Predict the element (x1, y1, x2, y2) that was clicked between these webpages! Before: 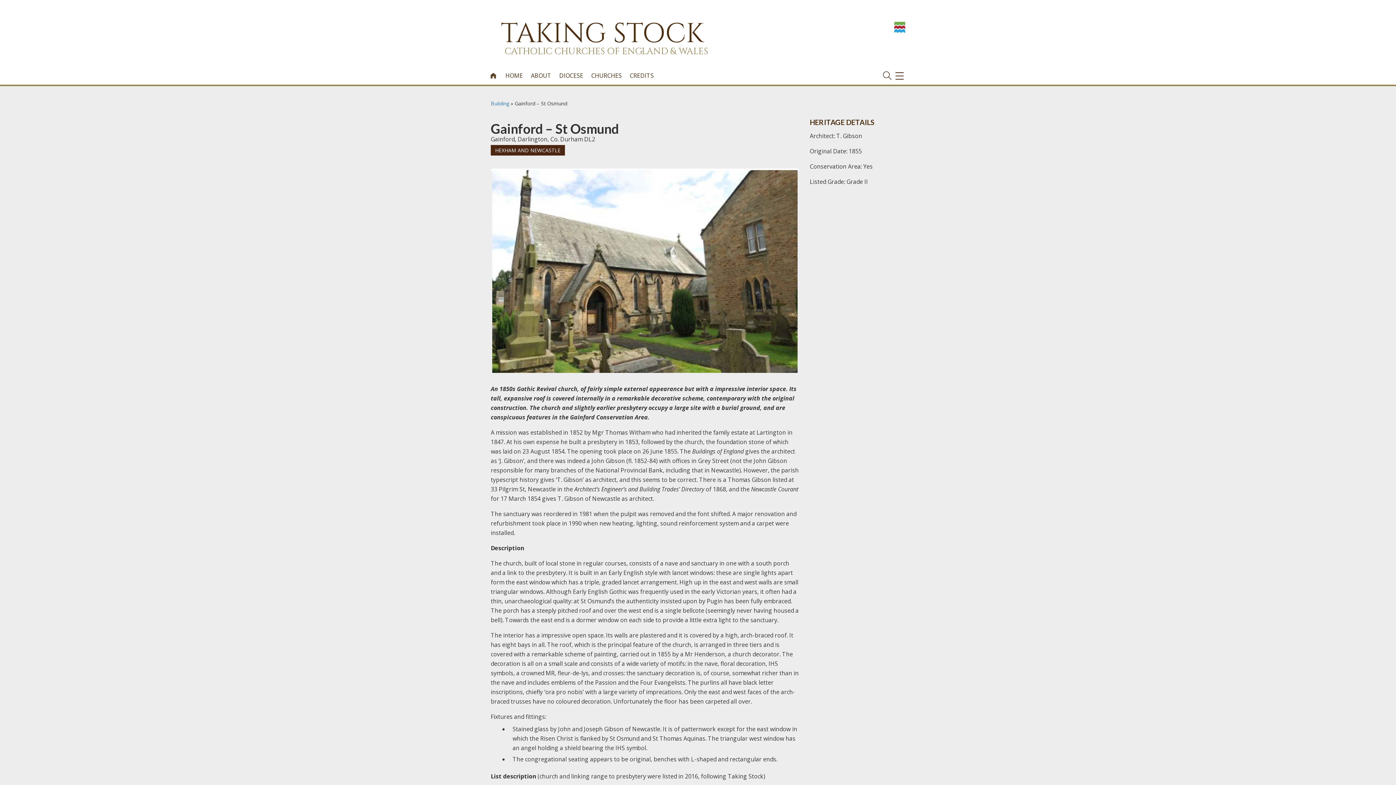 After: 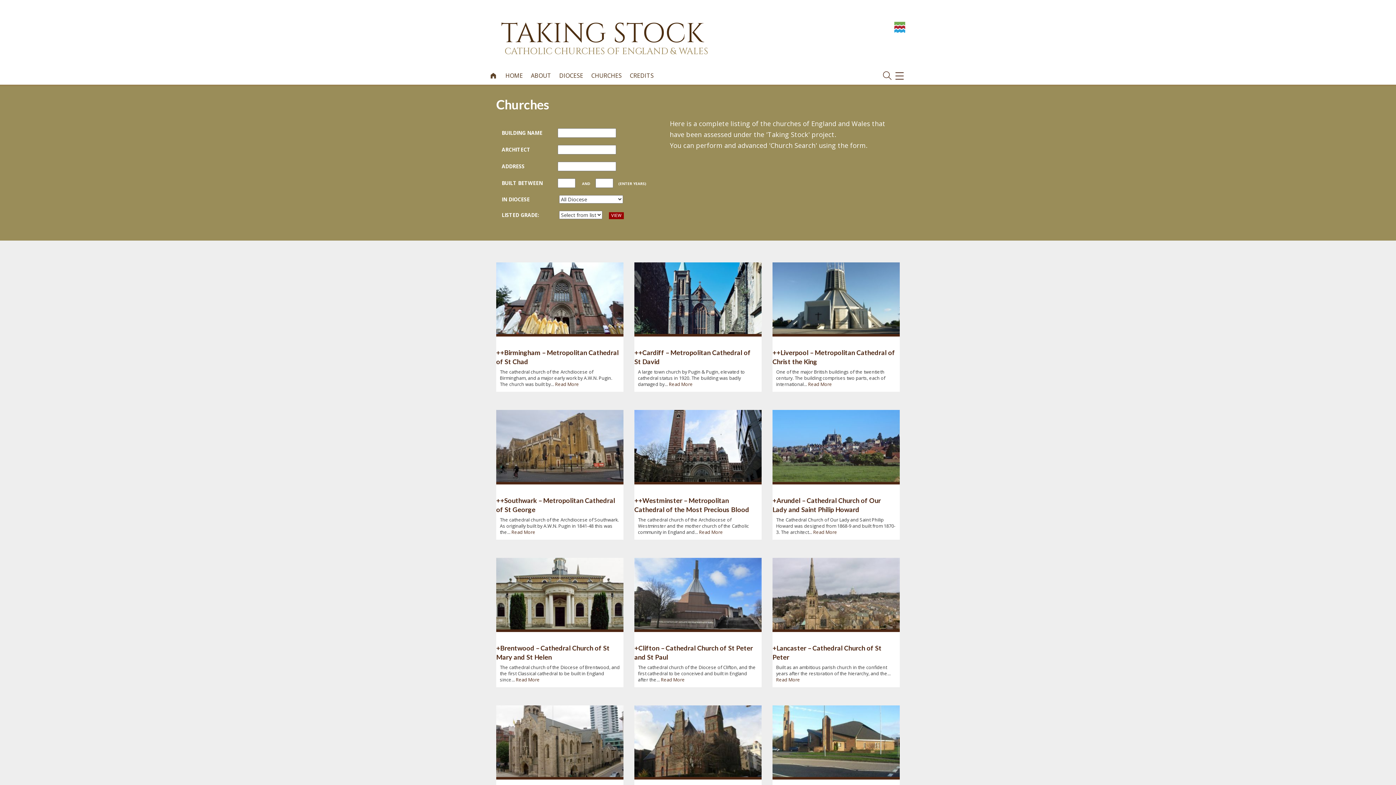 Action: bbox: (587, 66, 625, 84) label: CHURCHES